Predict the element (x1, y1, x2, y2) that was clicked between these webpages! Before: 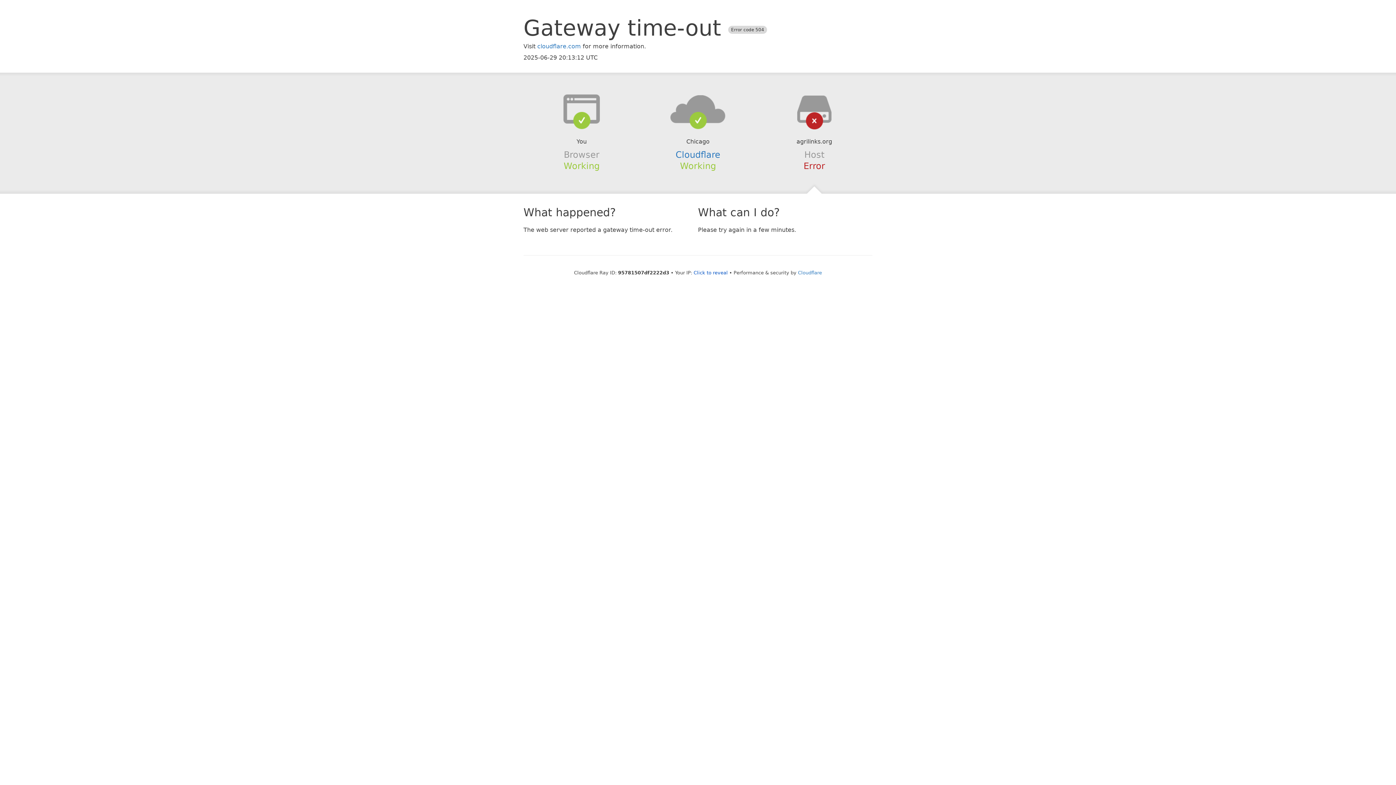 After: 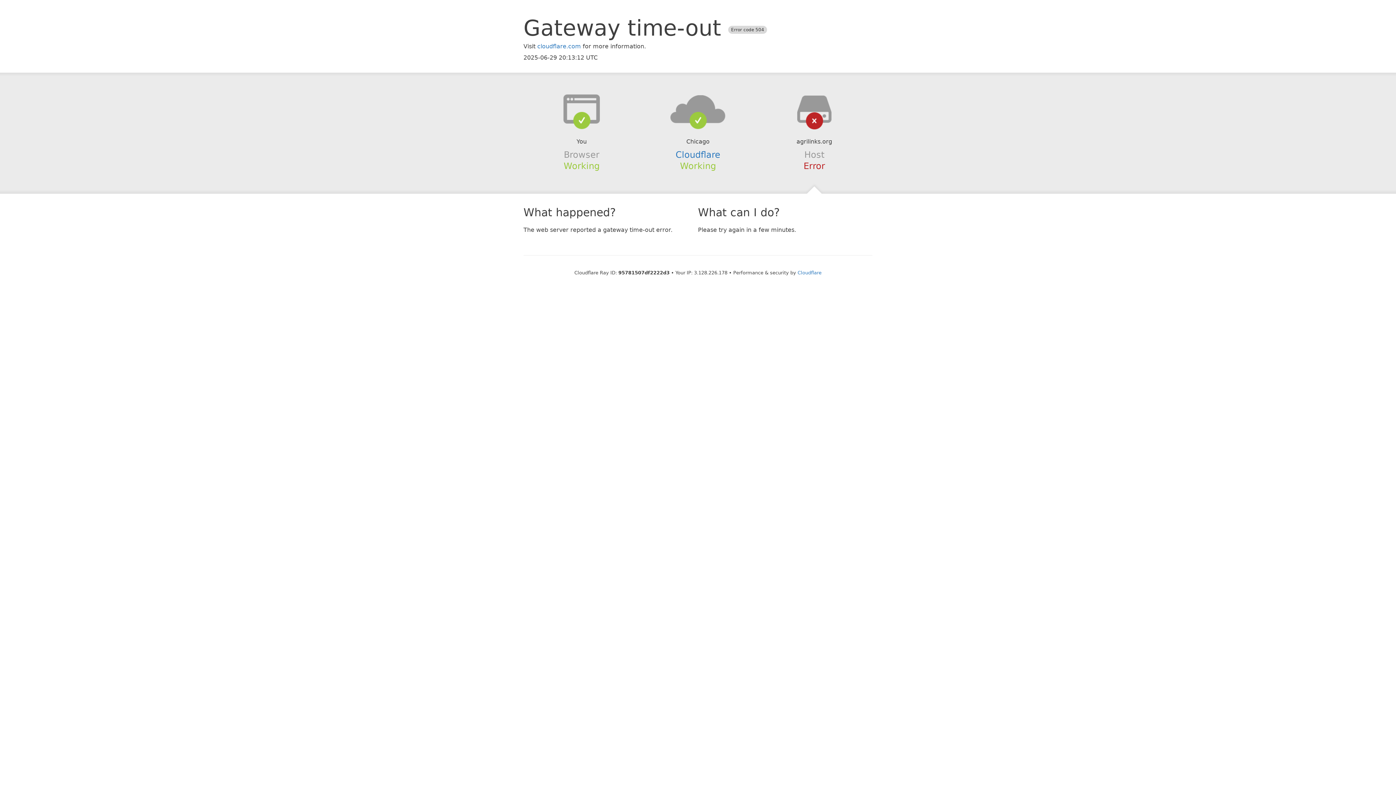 Action: label: Click to reveal bbox: (693, 270, 728, 275)